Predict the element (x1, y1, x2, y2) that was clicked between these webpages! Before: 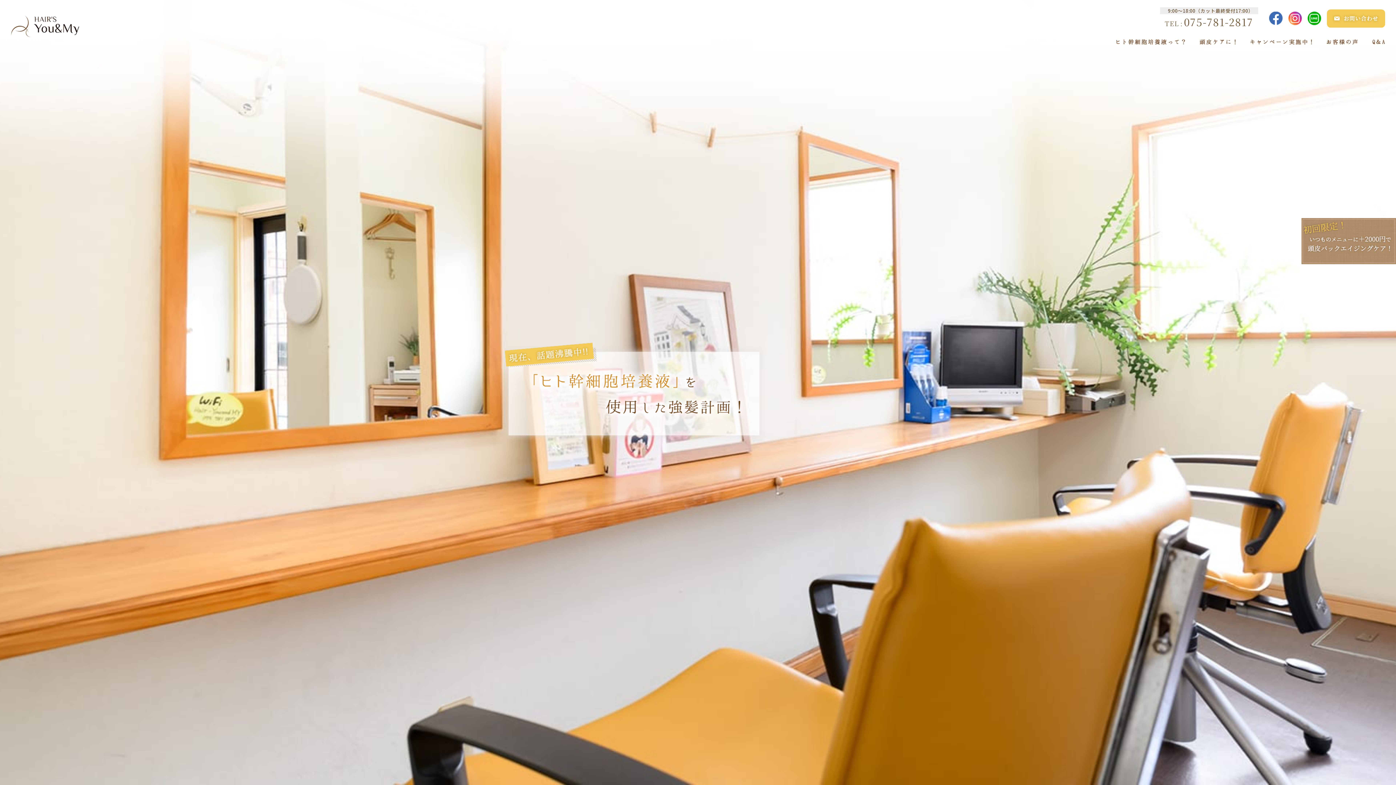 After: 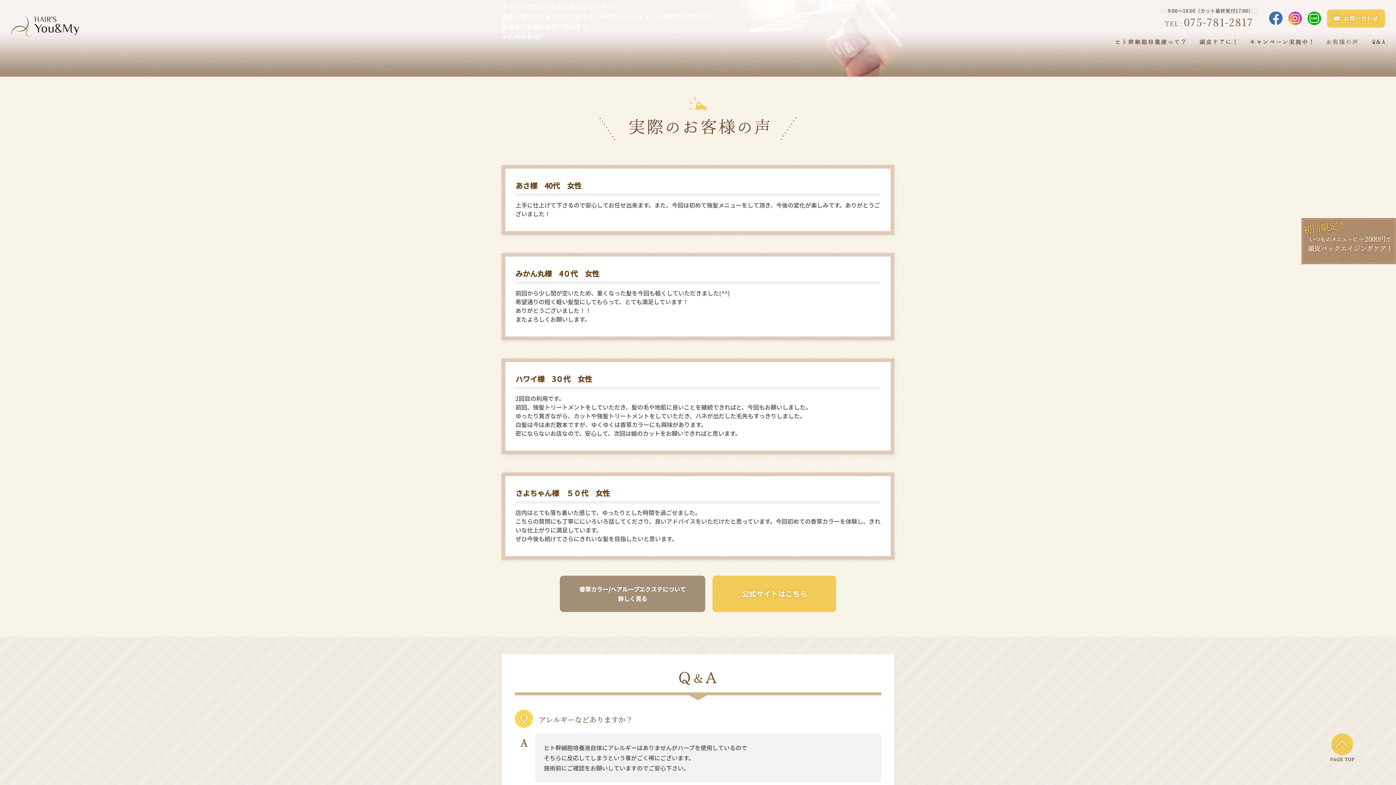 Action: bbox: (1326, 36, 1358, 45)